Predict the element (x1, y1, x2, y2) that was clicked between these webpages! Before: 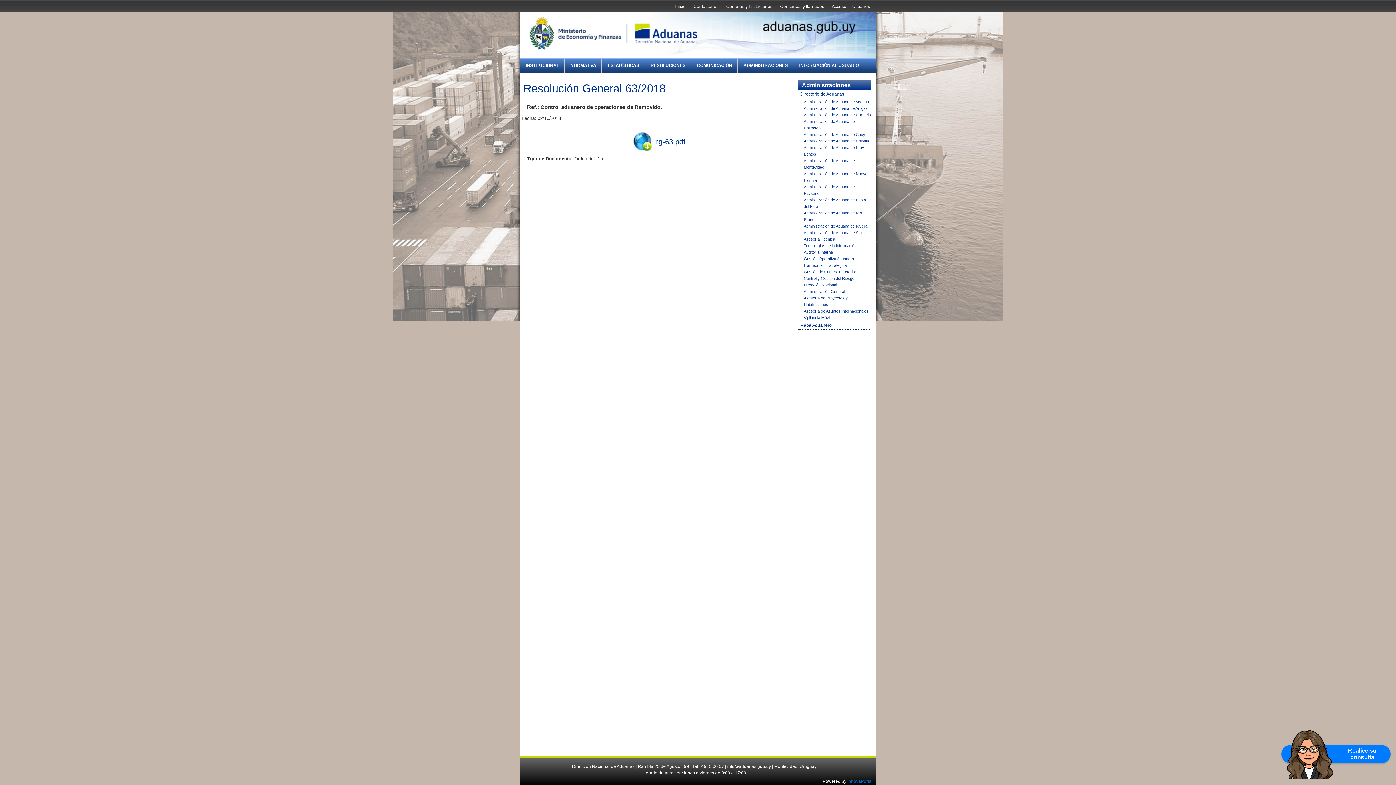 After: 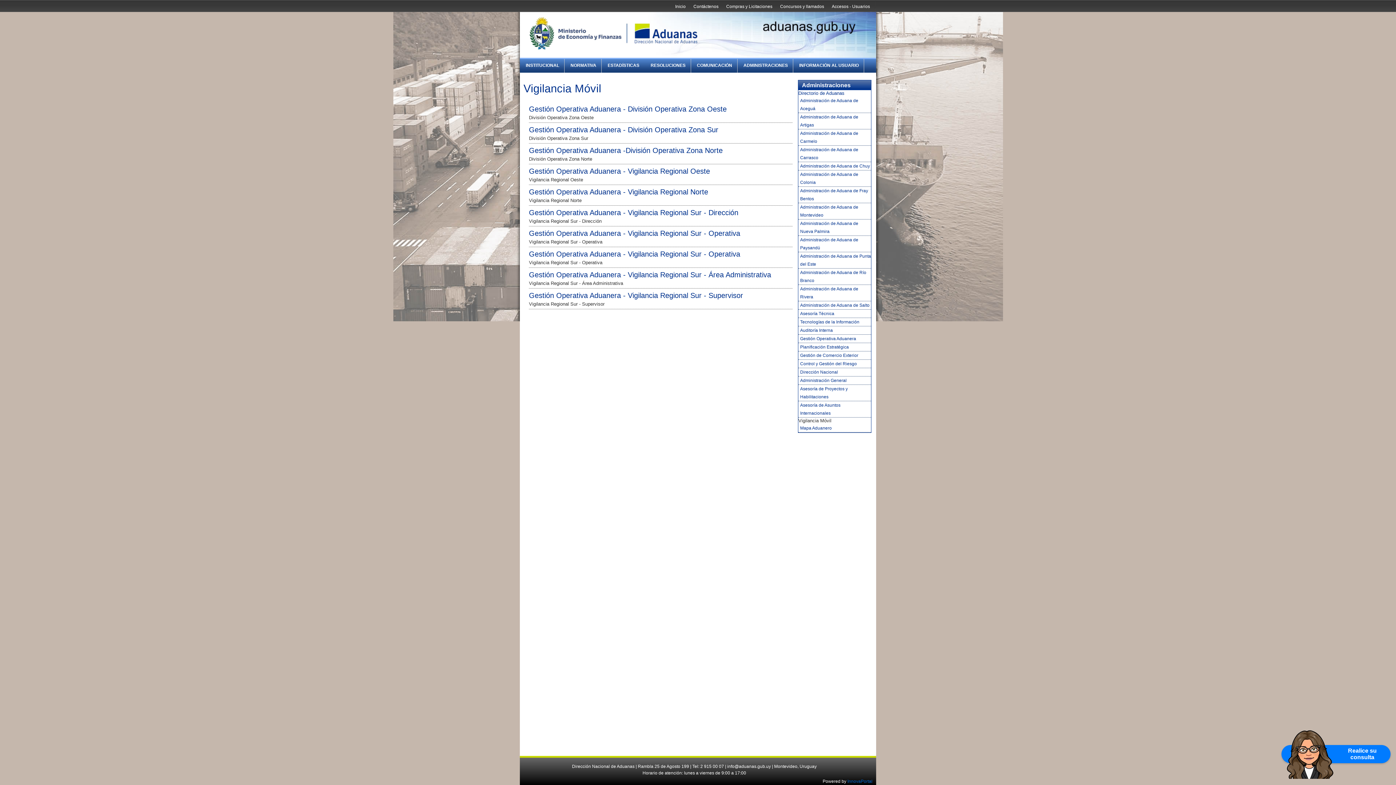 Action: bbox: (800, 314, 871, 321) label: Vigilancia Móvil